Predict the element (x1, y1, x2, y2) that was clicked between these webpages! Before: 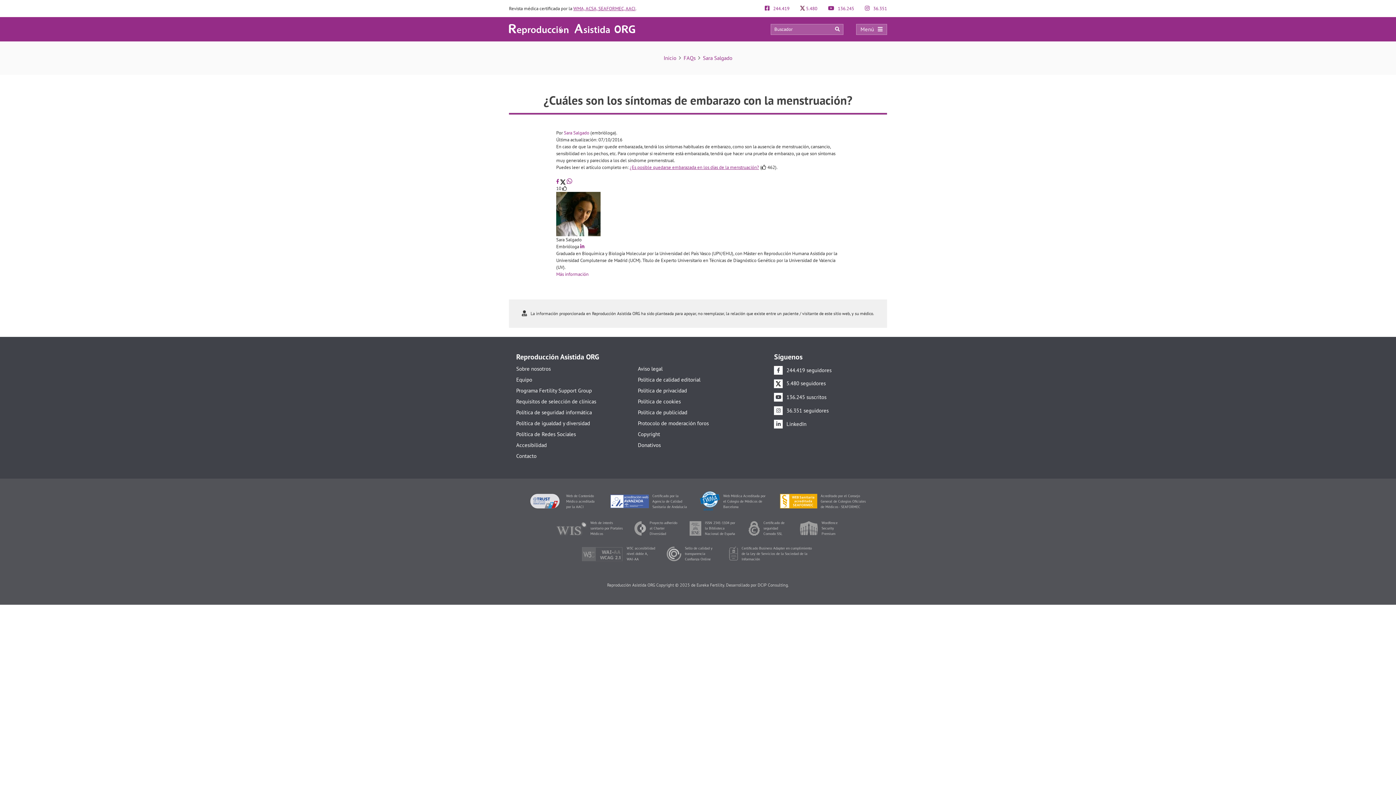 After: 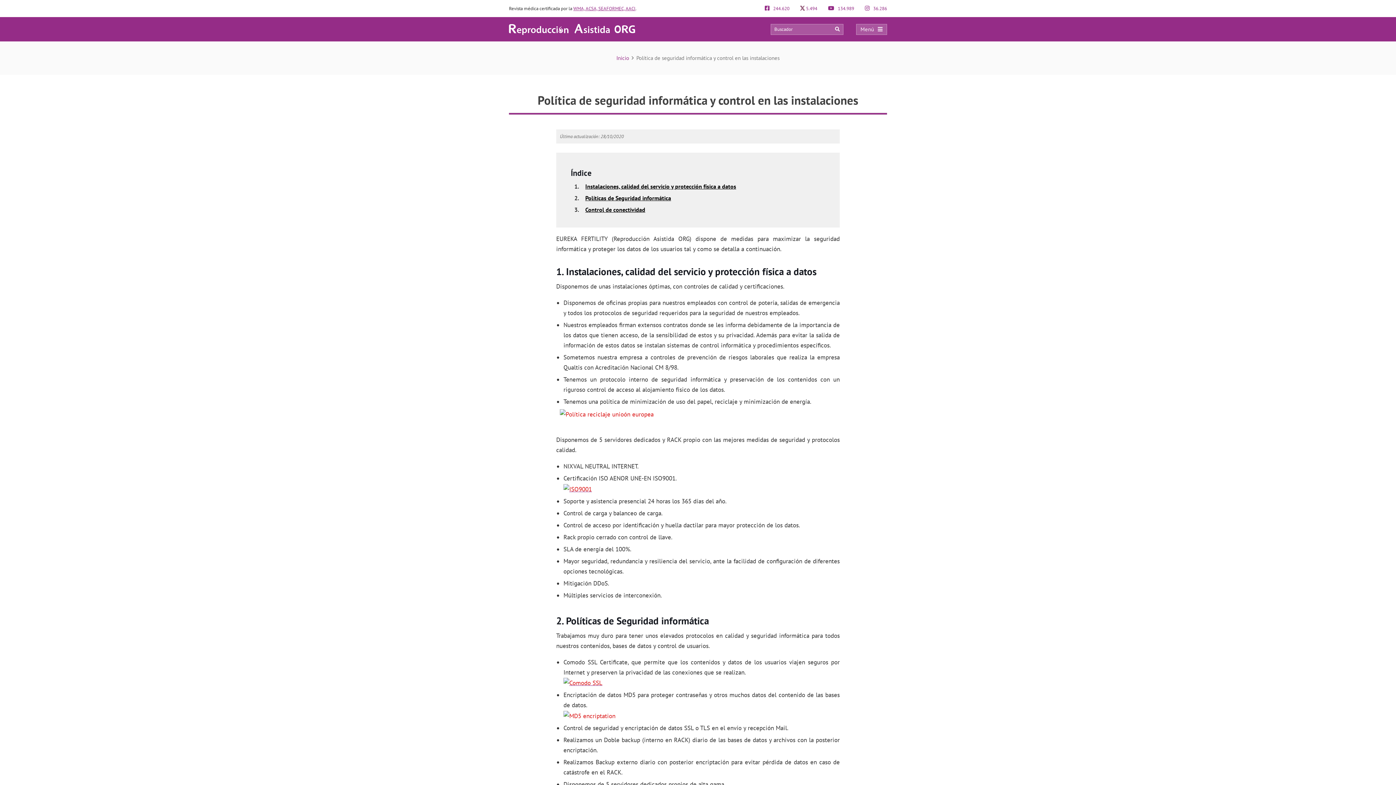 Action: label: Política de seguridad informática bbox: (516, 409, 629, 415)